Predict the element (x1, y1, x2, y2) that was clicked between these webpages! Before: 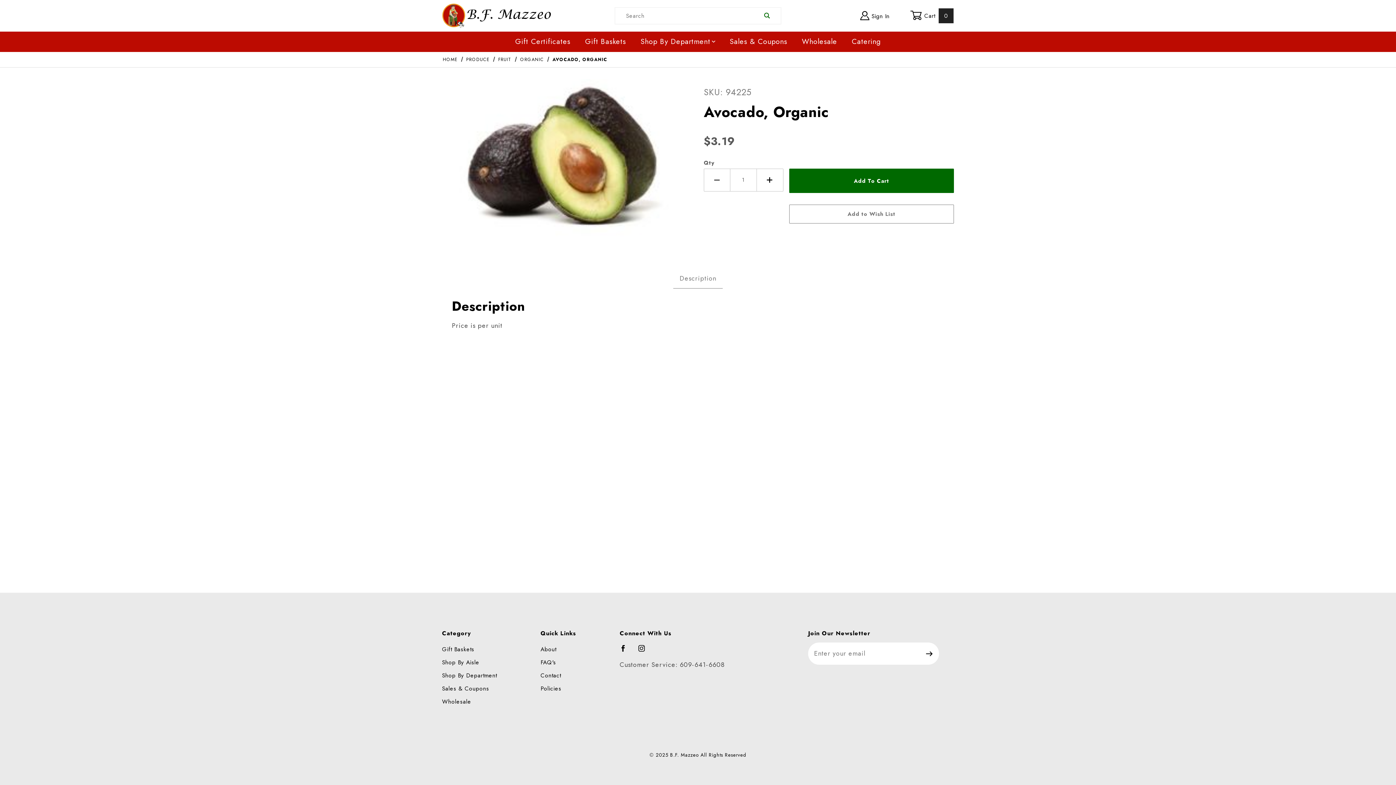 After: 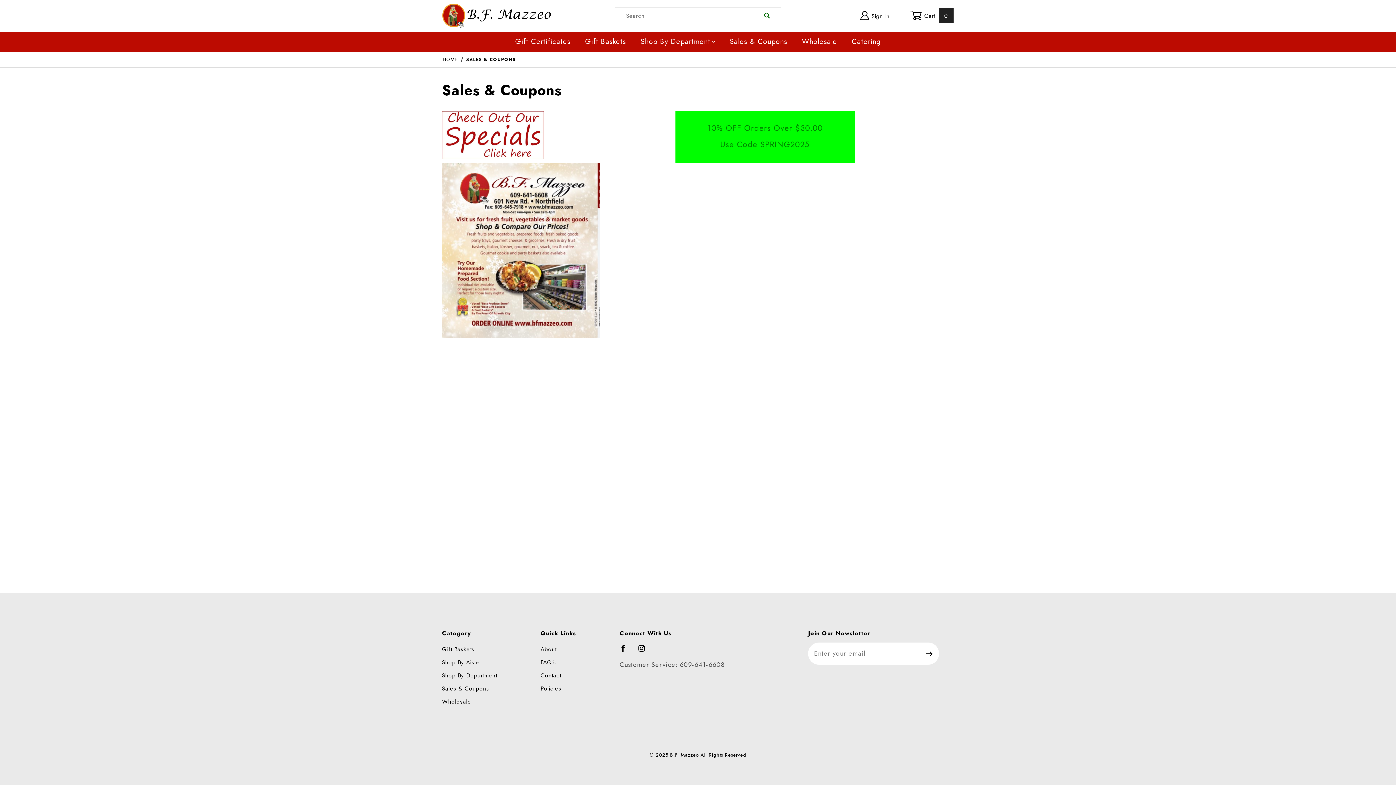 Action: label: Sales & Coupons bbox: (442, 683, 489, 694)